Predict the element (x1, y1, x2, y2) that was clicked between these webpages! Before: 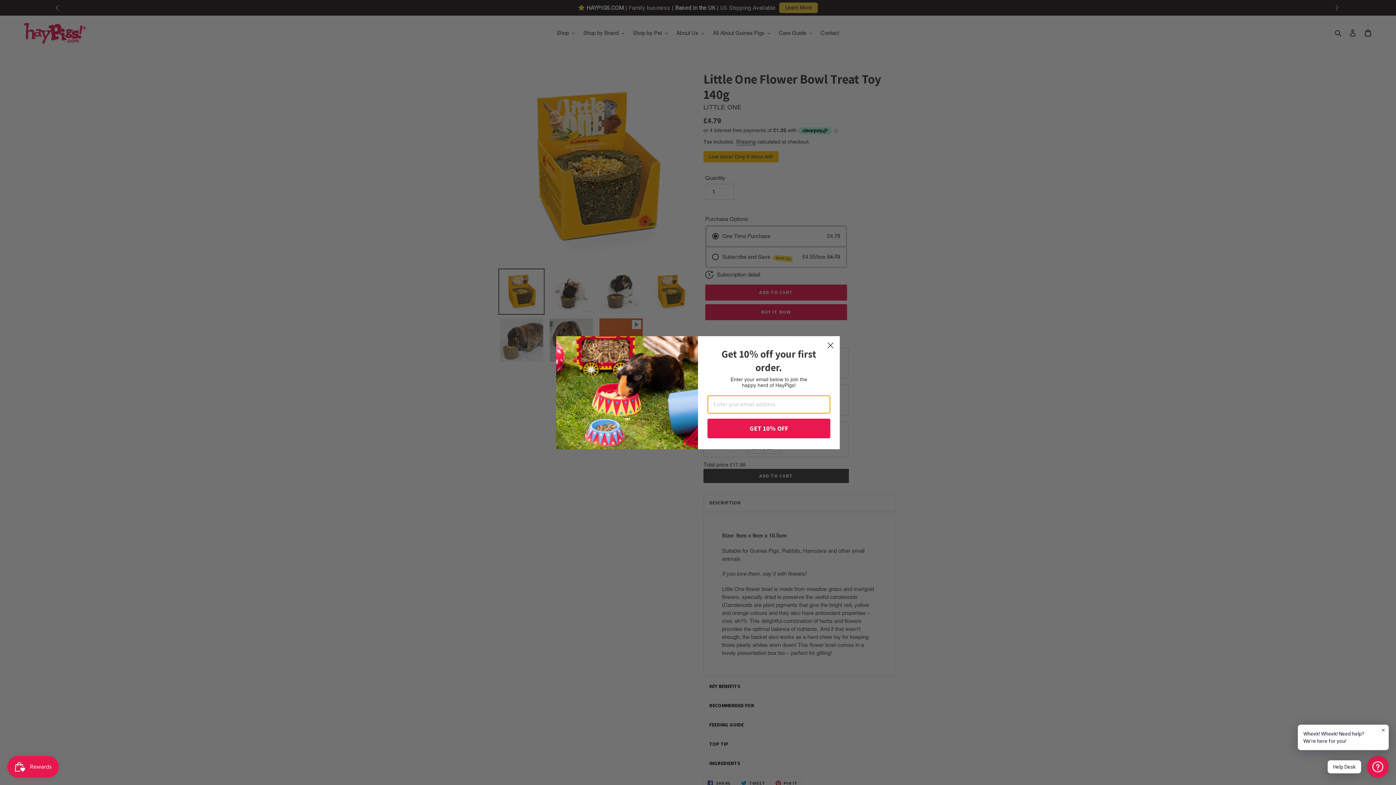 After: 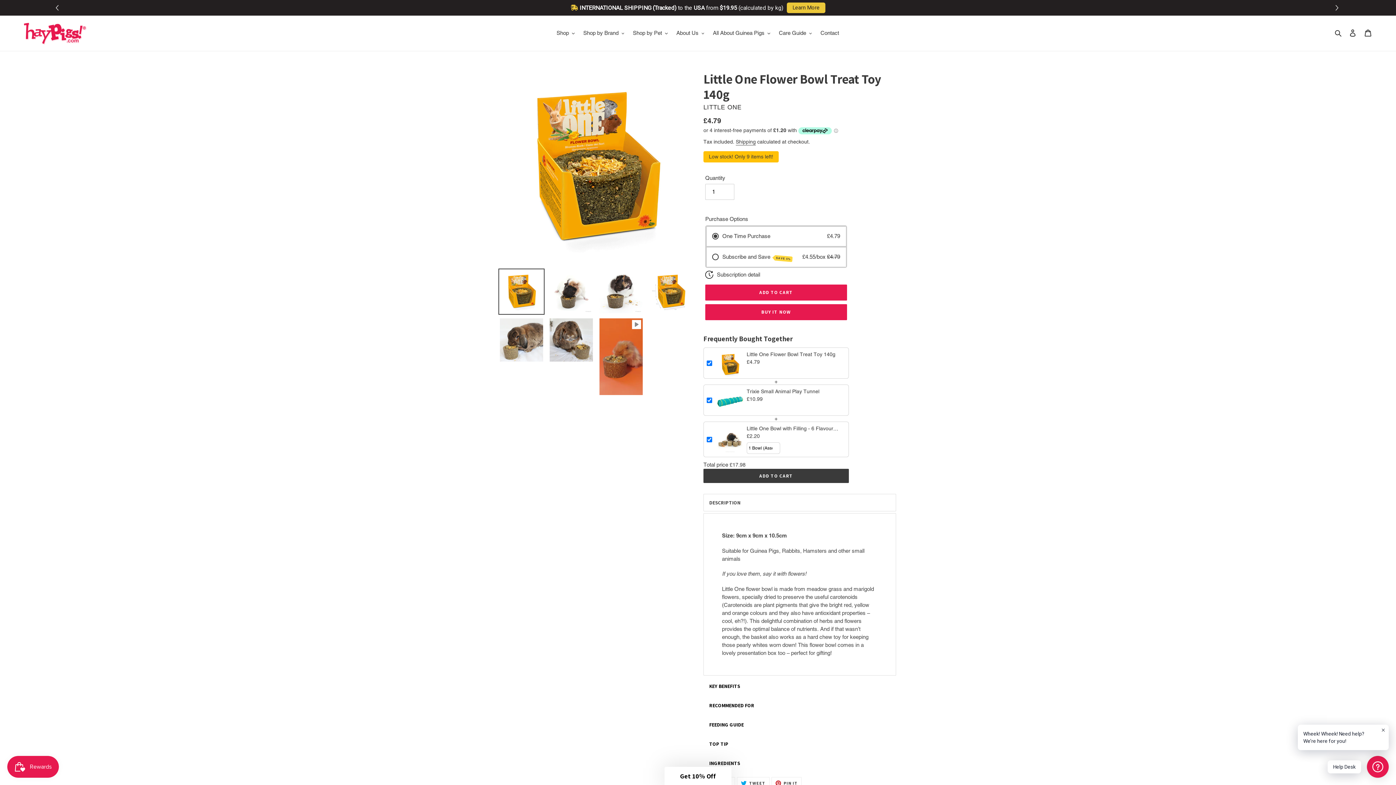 Action: label: Close dialog bbox: (824, 339, 837, 351)